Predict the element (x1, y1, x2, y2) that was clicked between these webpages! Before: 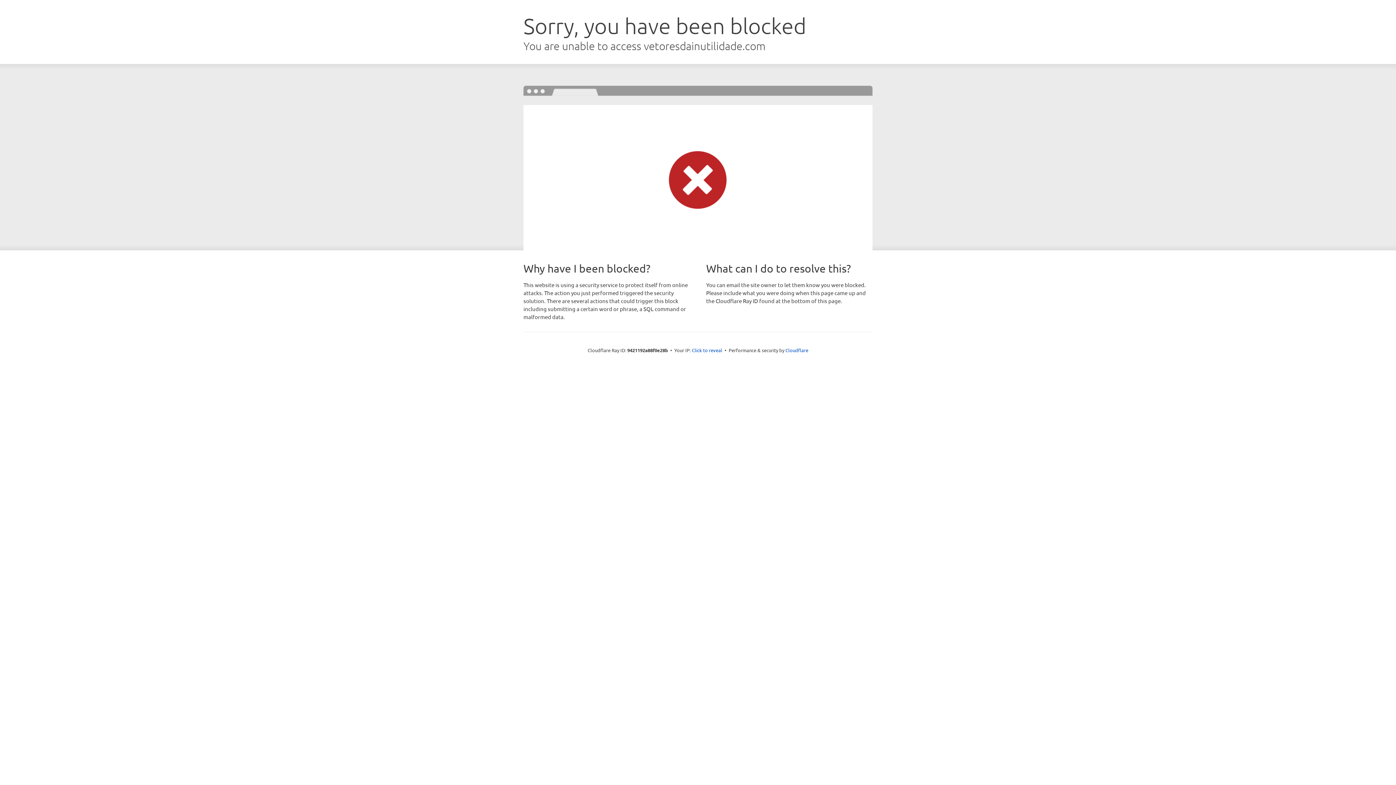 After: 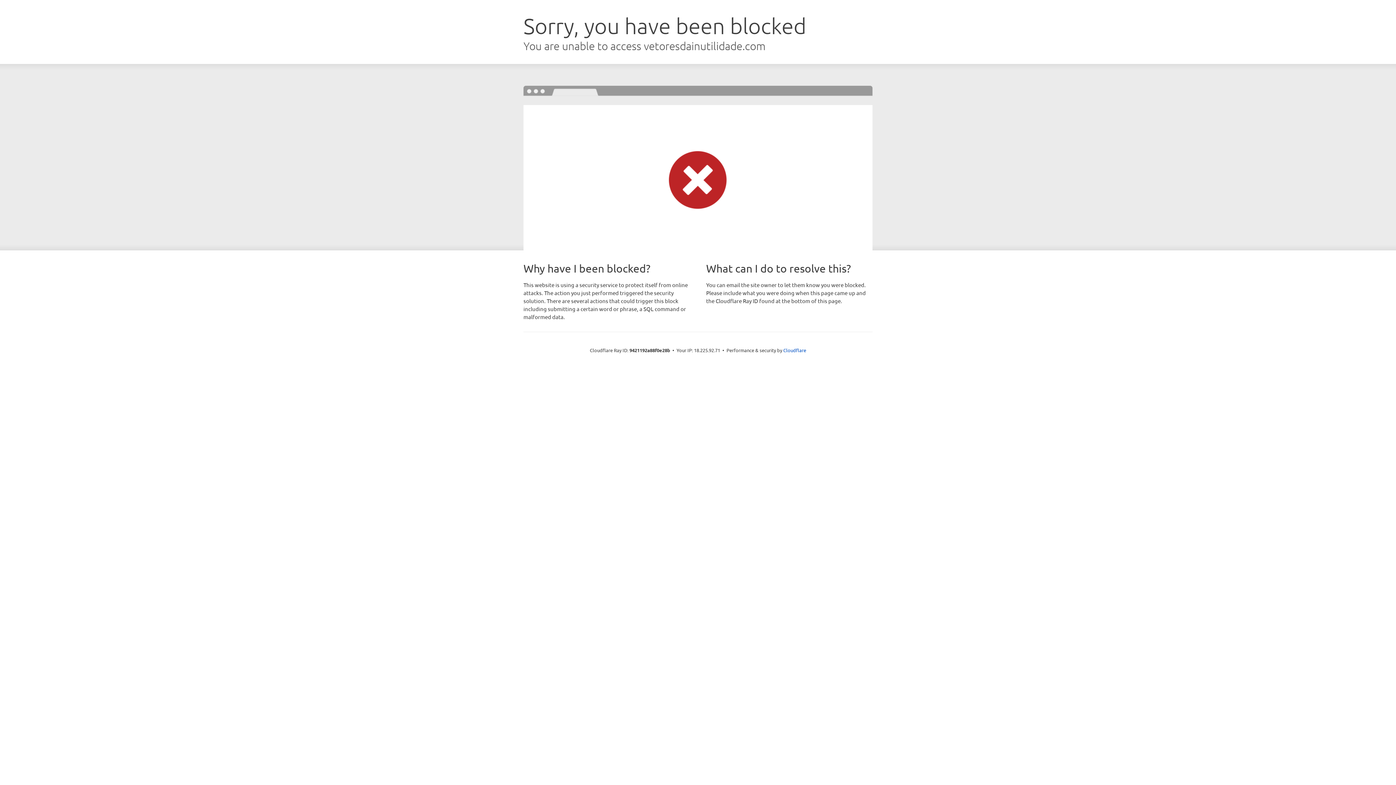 Action: label: Click to reveal bbox: (692, 346, 722, 353)